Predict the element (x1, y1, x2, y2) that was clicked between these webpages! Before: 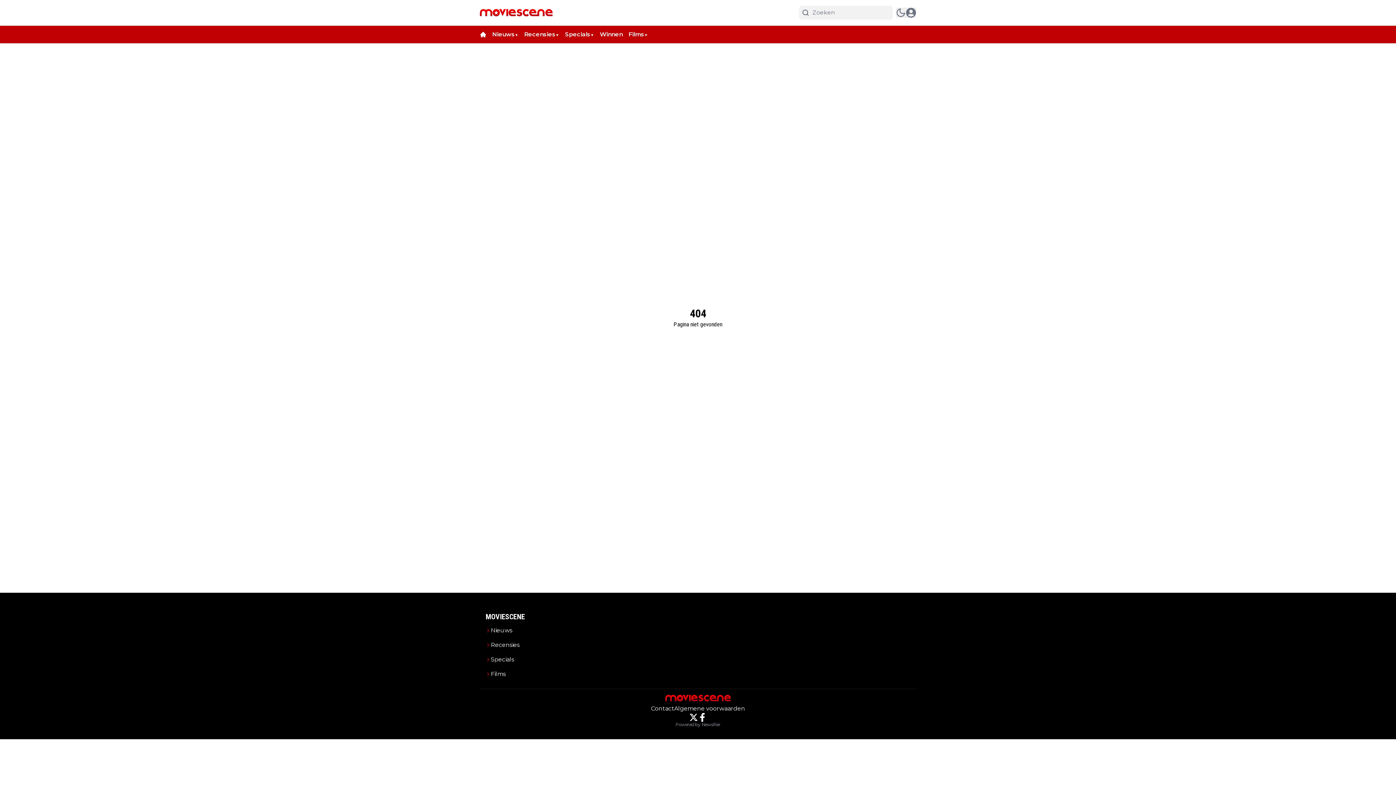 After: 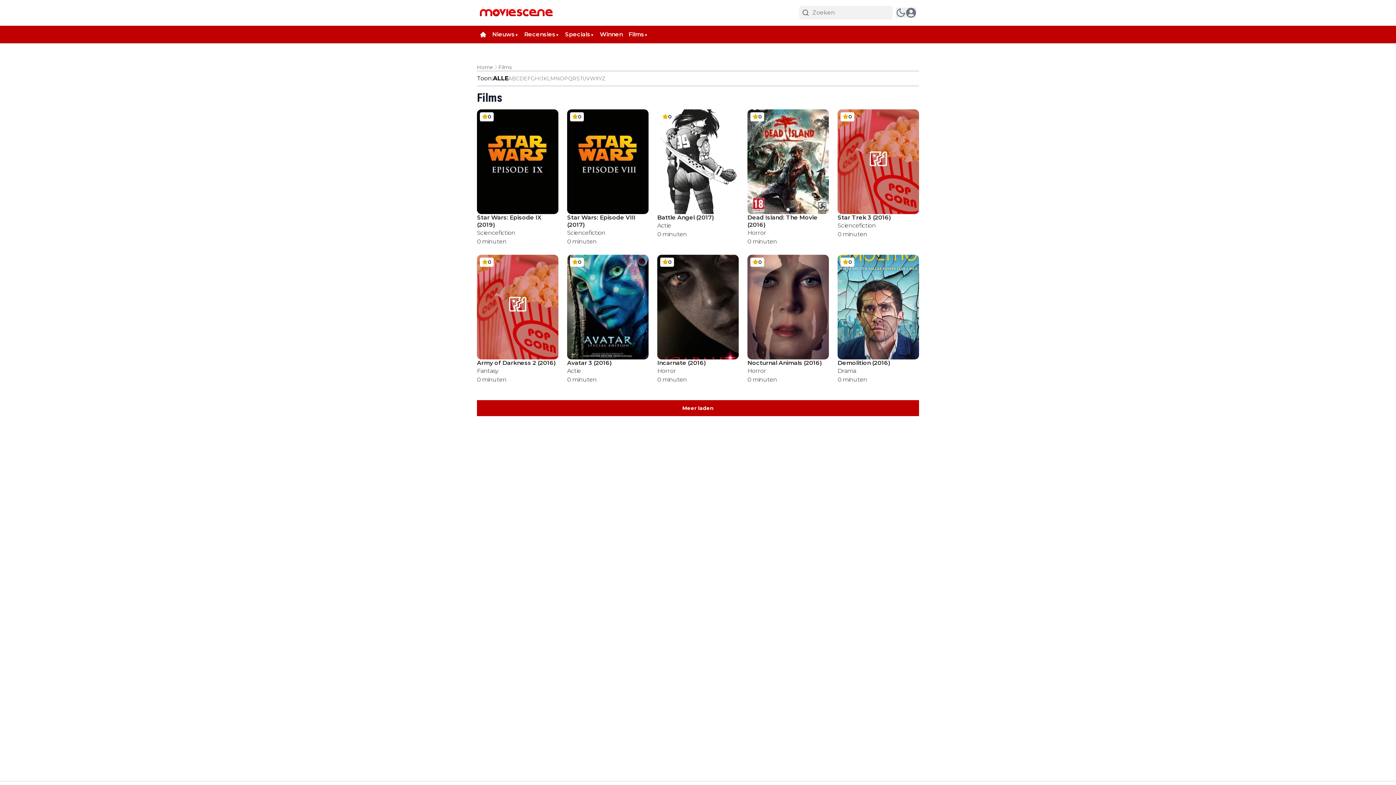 Action: label: Films bbox: (485, 670, 519, 678)